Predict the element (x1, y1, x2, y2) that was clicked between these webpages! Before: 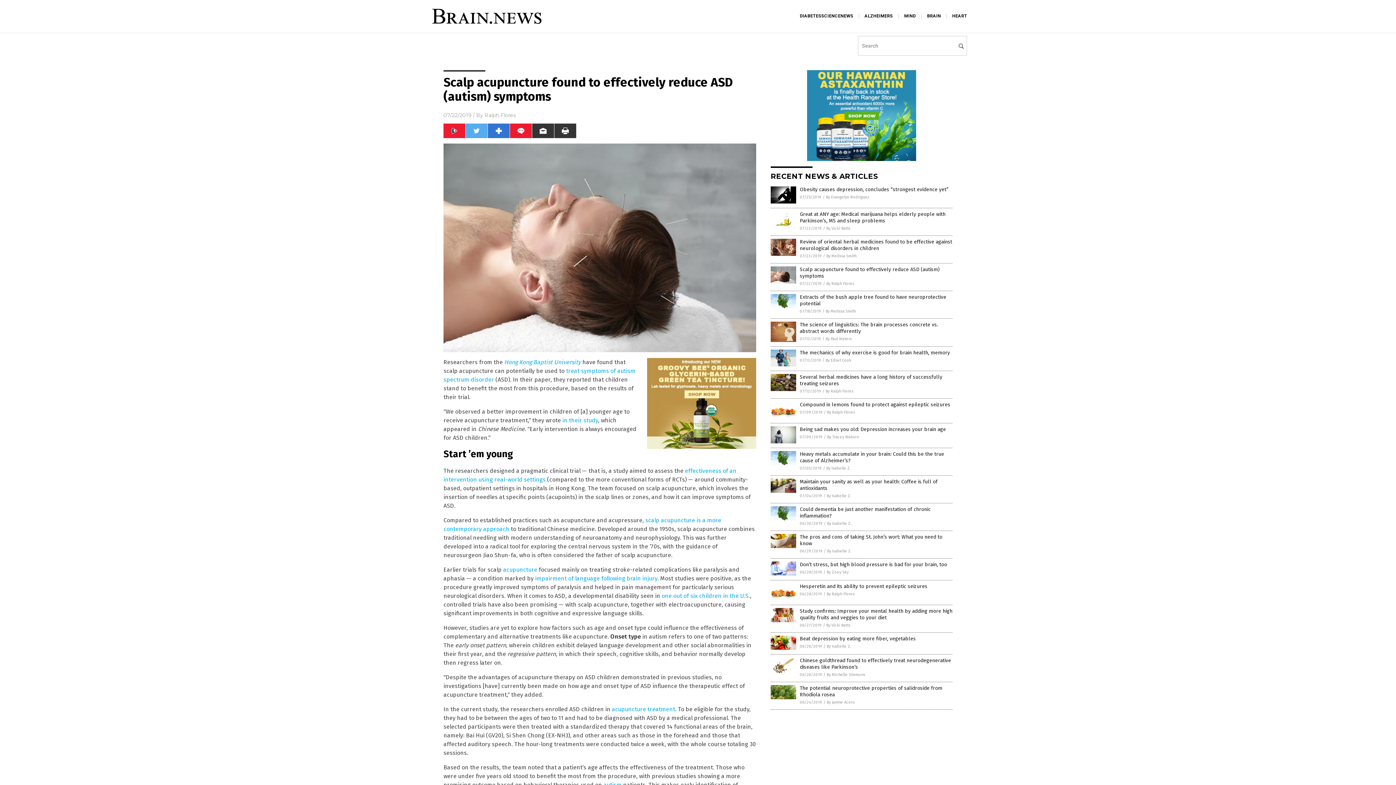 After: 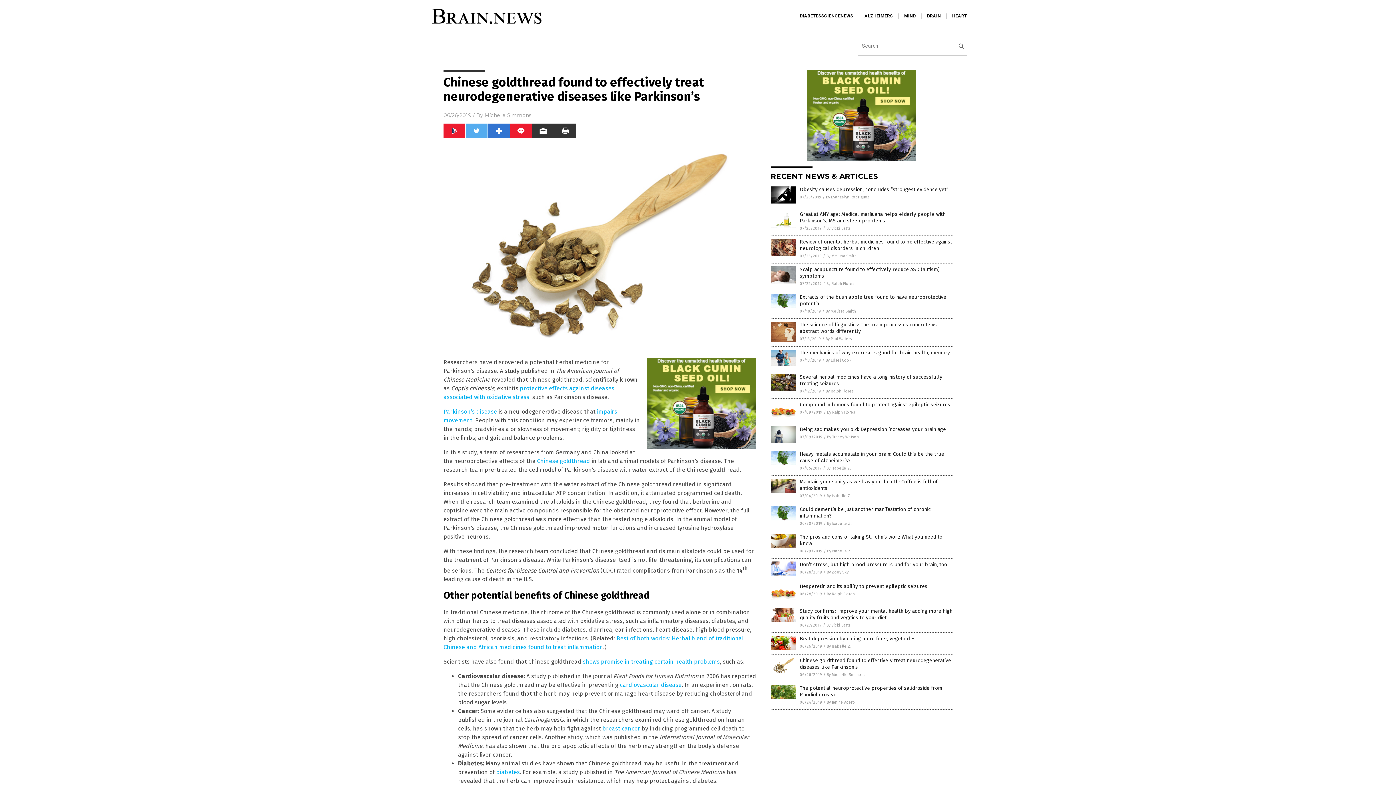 Action: bbox: (770, 670, 796, 675)